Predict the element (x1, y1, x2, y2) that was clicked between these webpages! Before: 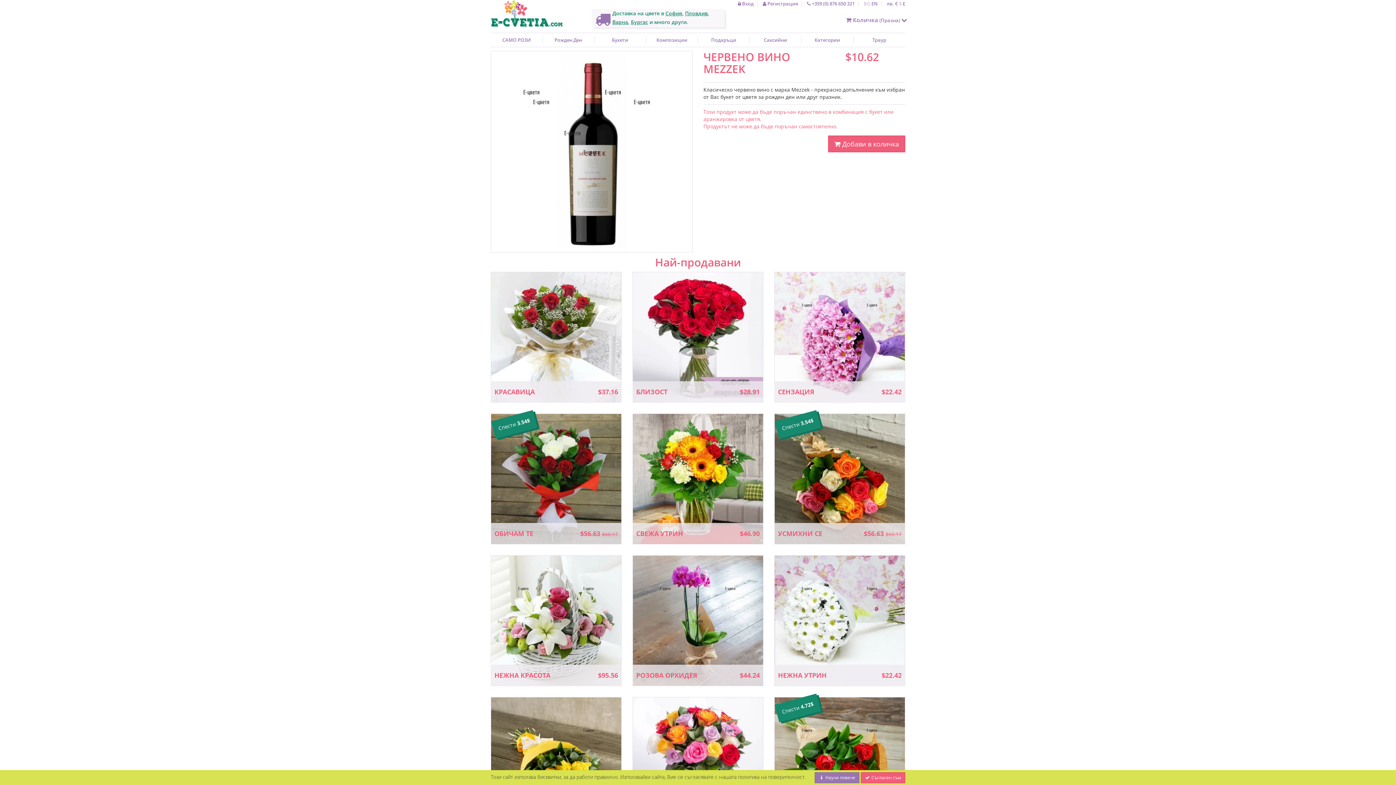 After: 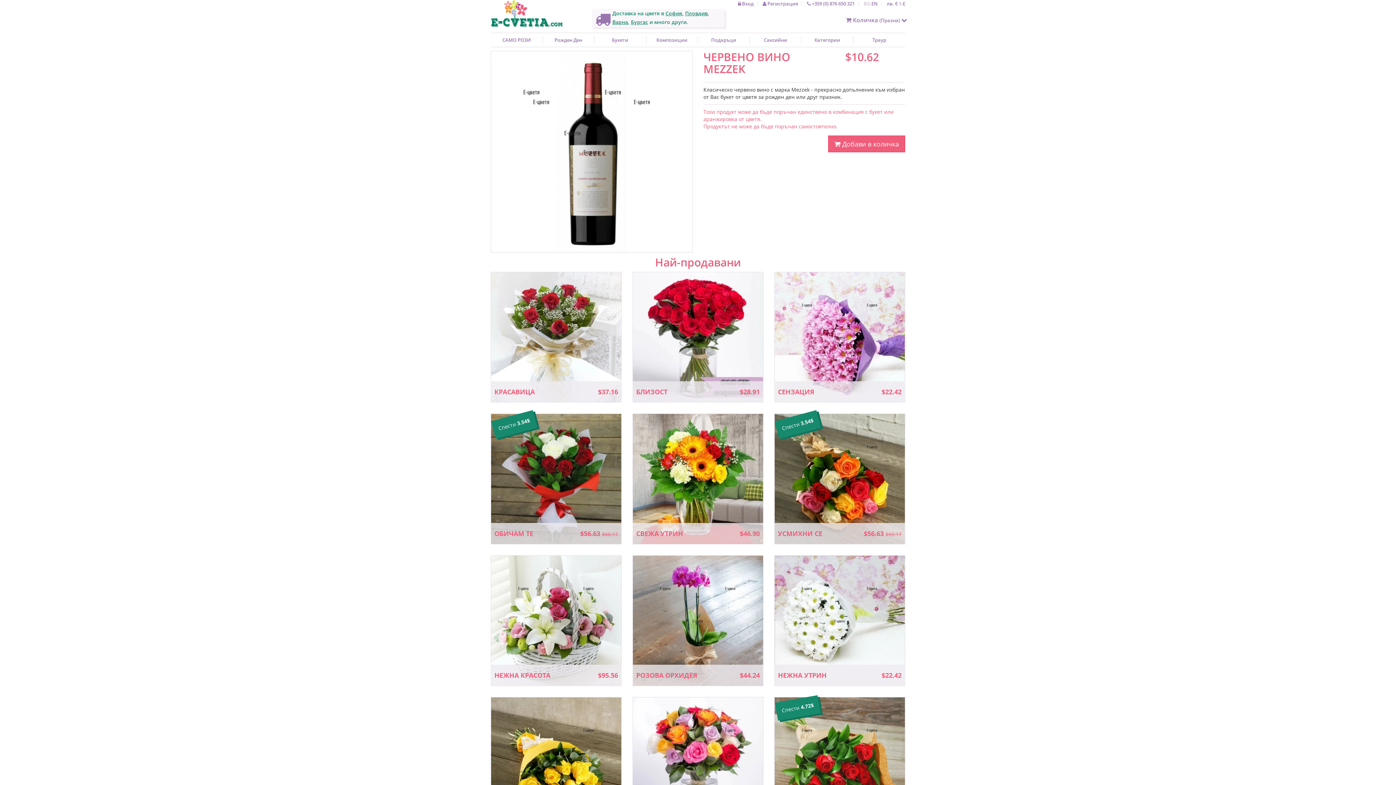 Action: label:  Съгласен съм bbox: (860, 772, 905, 783)